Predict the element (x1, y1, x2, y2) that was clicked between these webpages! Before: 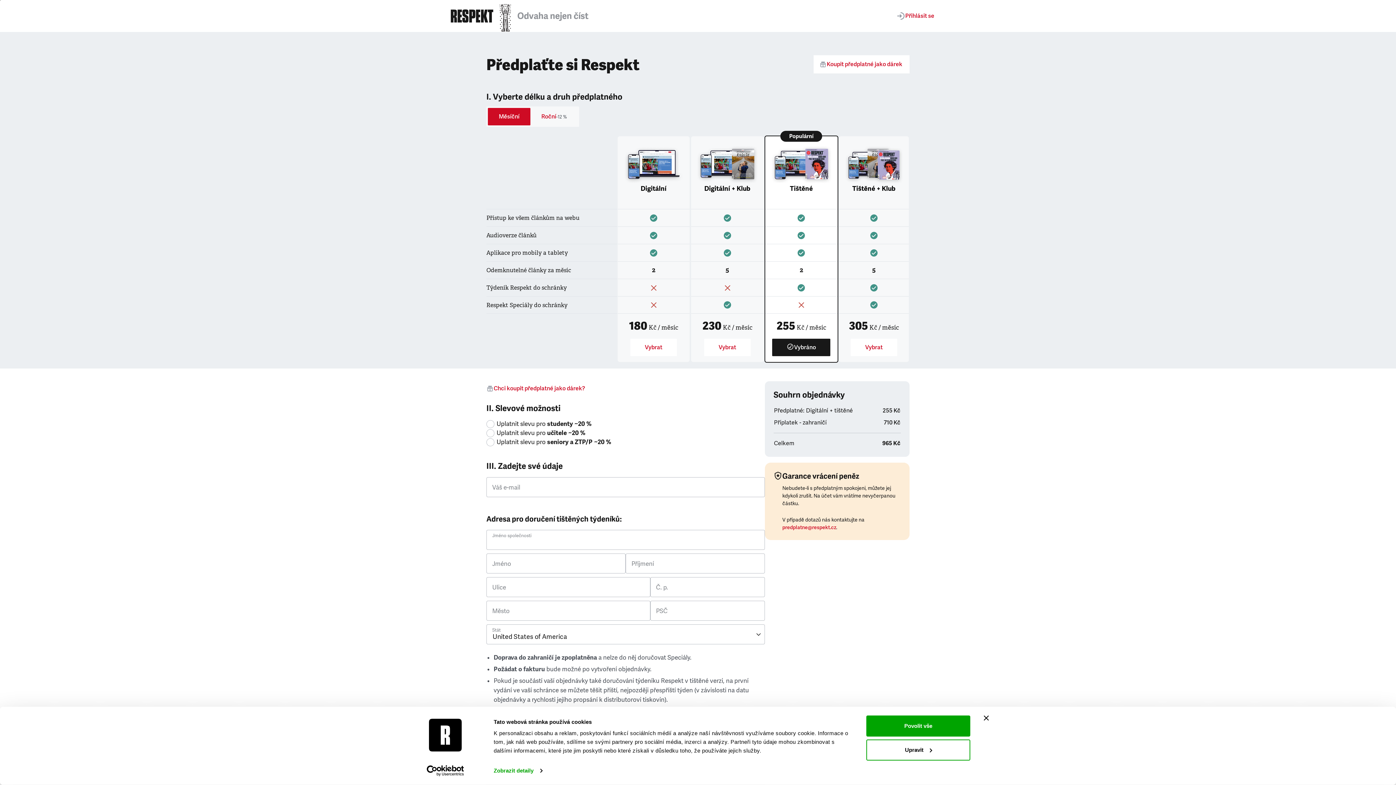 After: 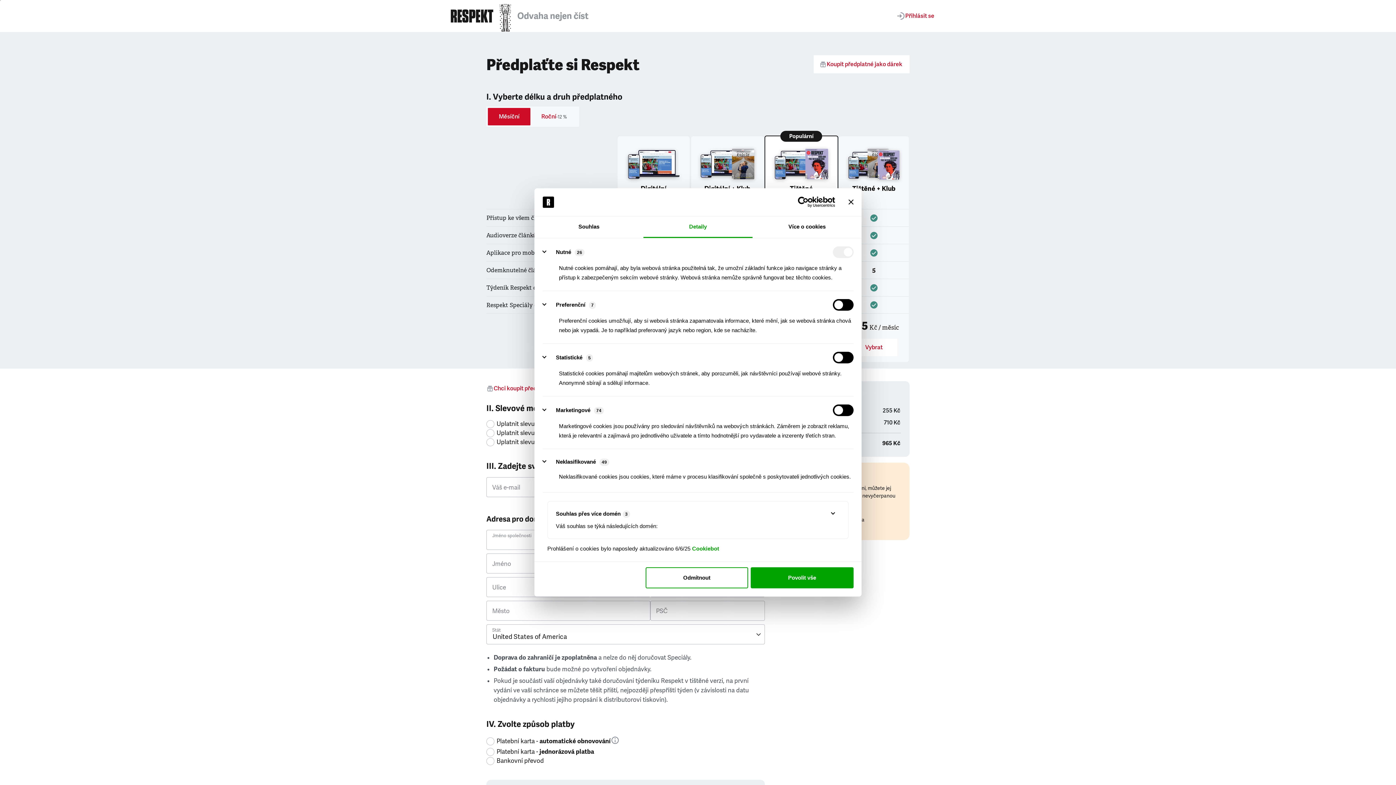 Action: label: Zobrazit detaily bbox: (493, 765, 542, 776)